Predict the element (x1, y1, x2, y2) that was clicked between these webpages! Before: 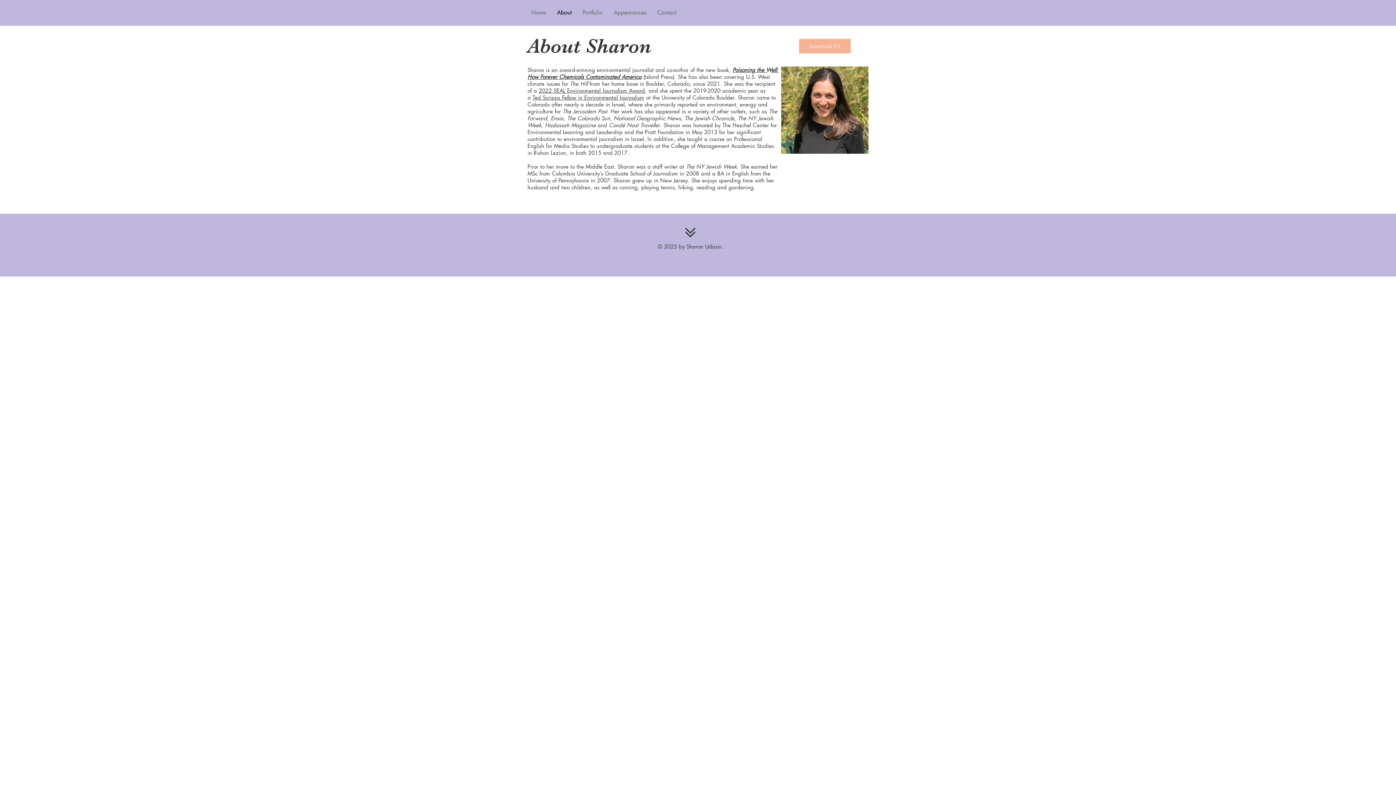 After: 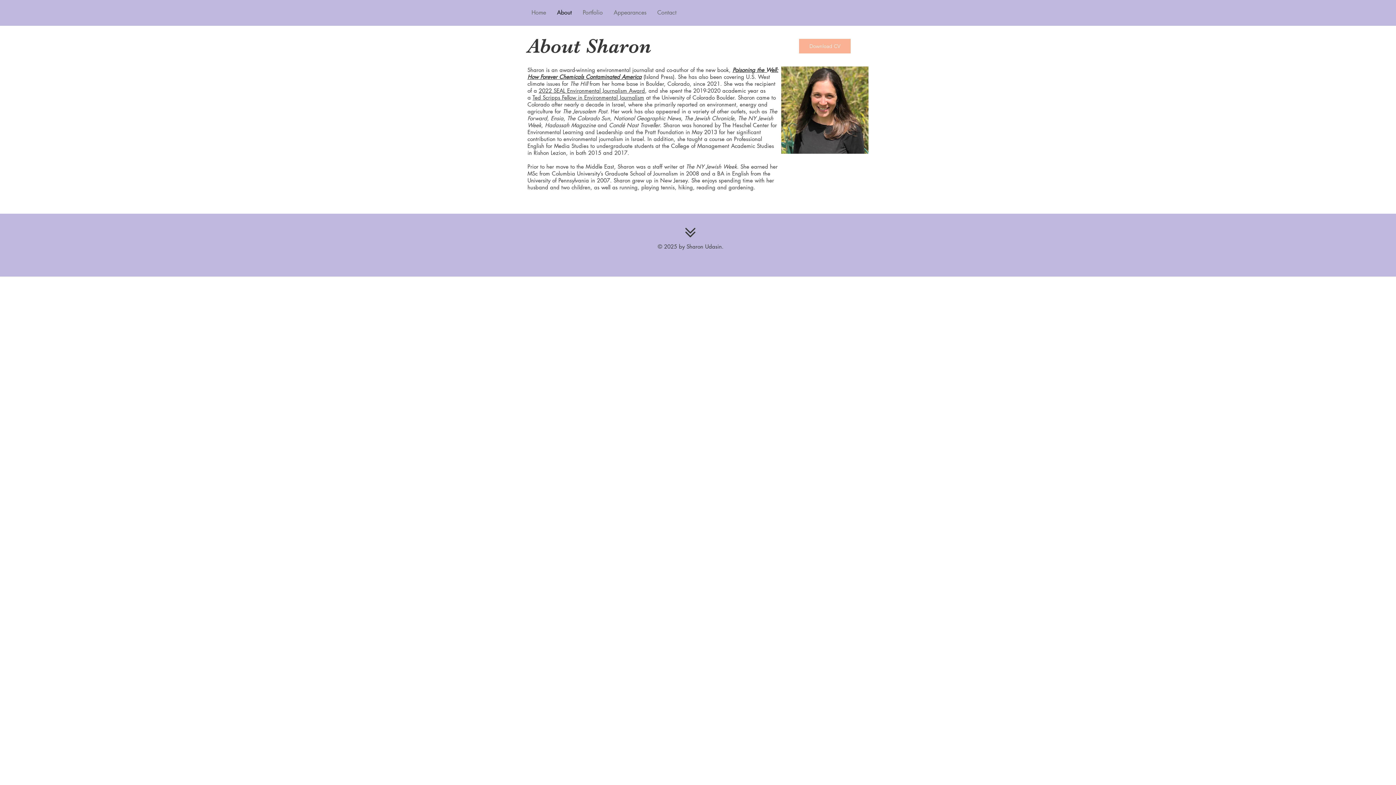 Action: bbox: (538, 87, 645, 94) label: 2022 SEAL Environmental Journalism Award